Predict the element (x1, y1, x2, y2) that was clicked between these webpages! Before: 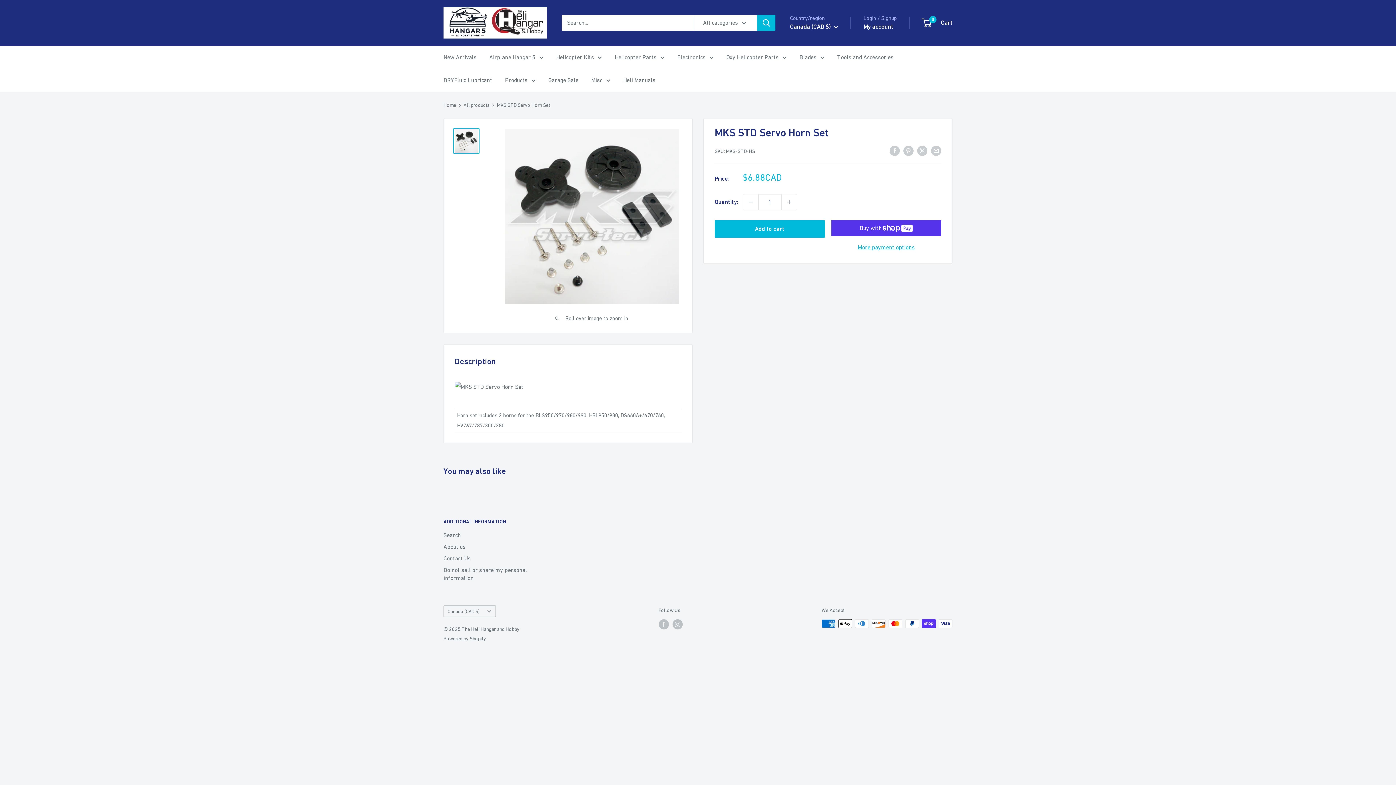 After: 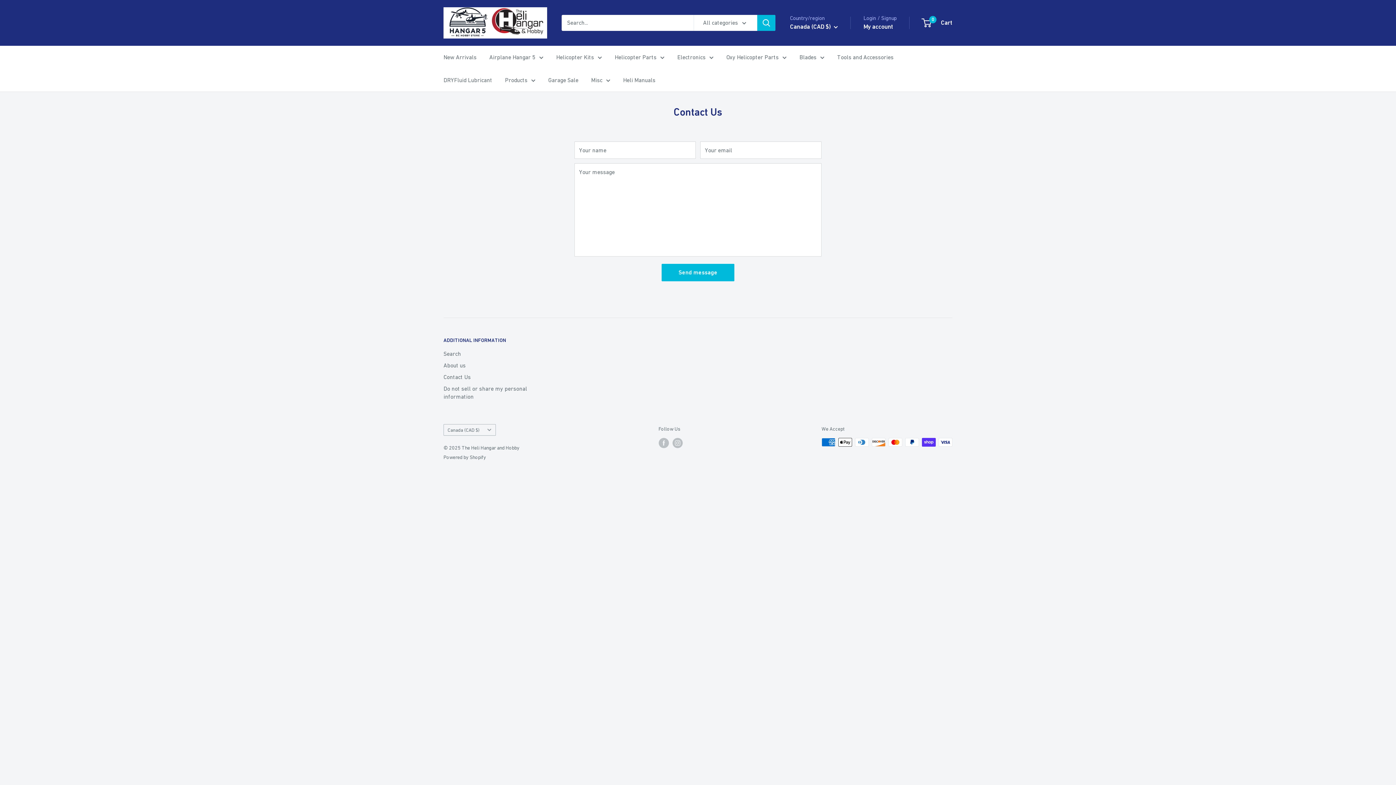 Action: label: Contact Us bbox: (443, 552, 527, 564)